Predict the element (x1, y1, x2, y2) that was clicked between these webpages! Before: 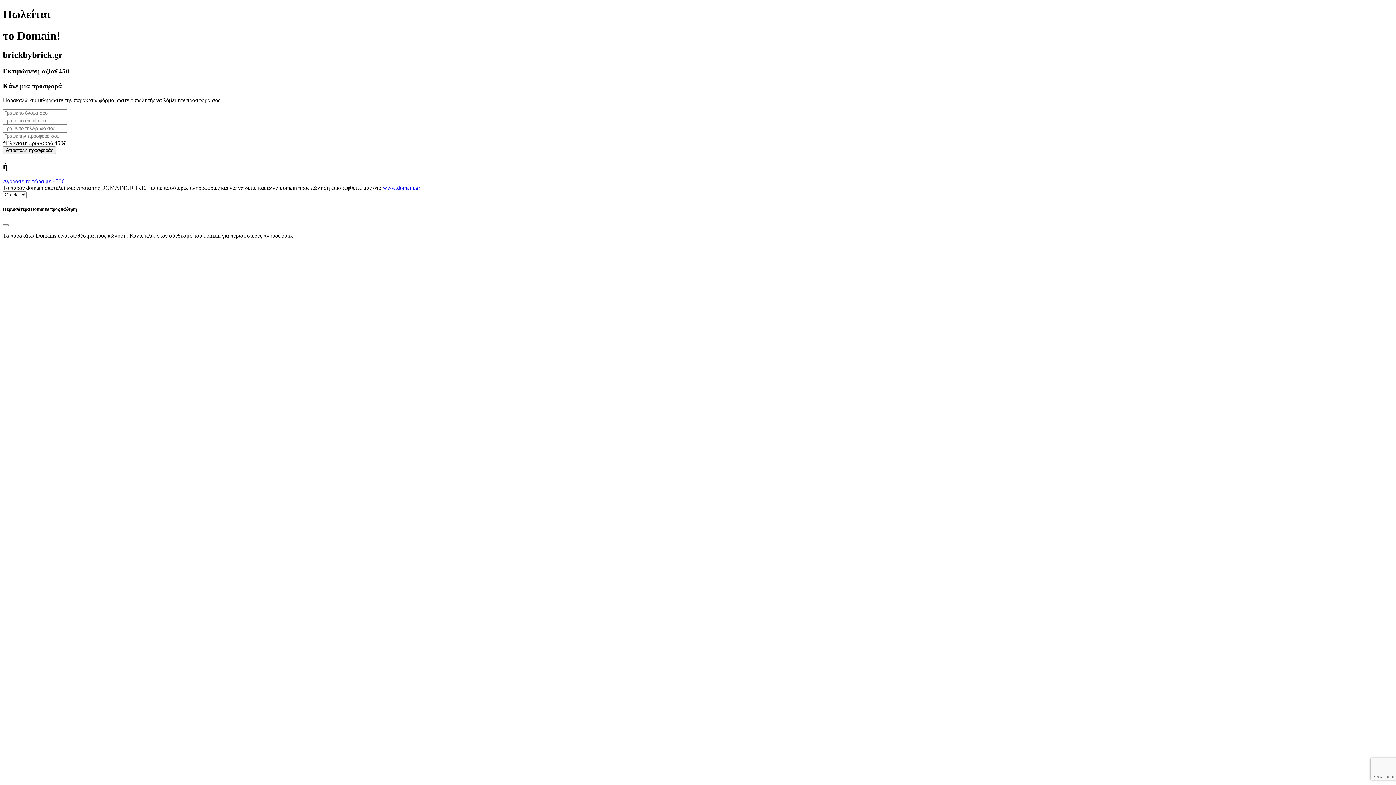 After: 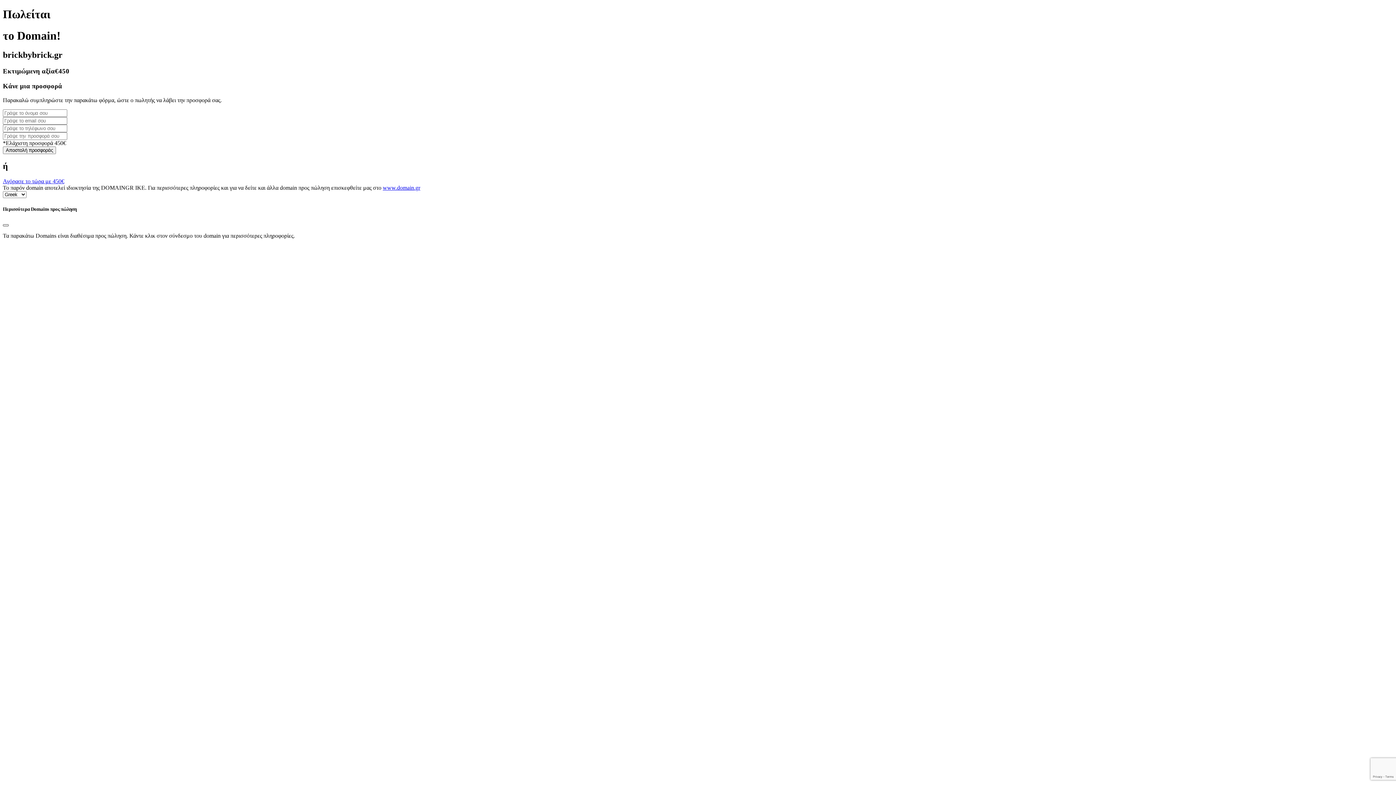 Action: bbox: (2, 224, 8, 226) label: Close